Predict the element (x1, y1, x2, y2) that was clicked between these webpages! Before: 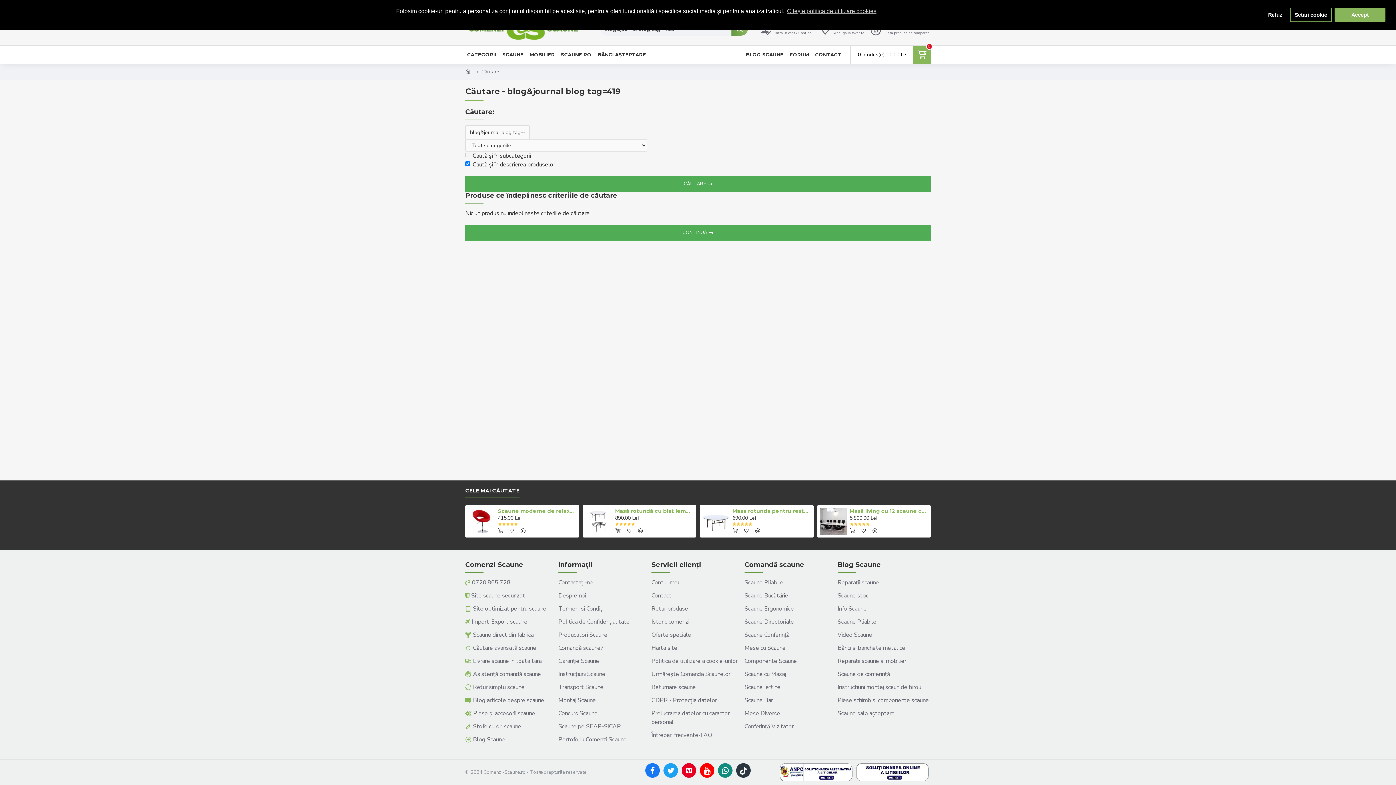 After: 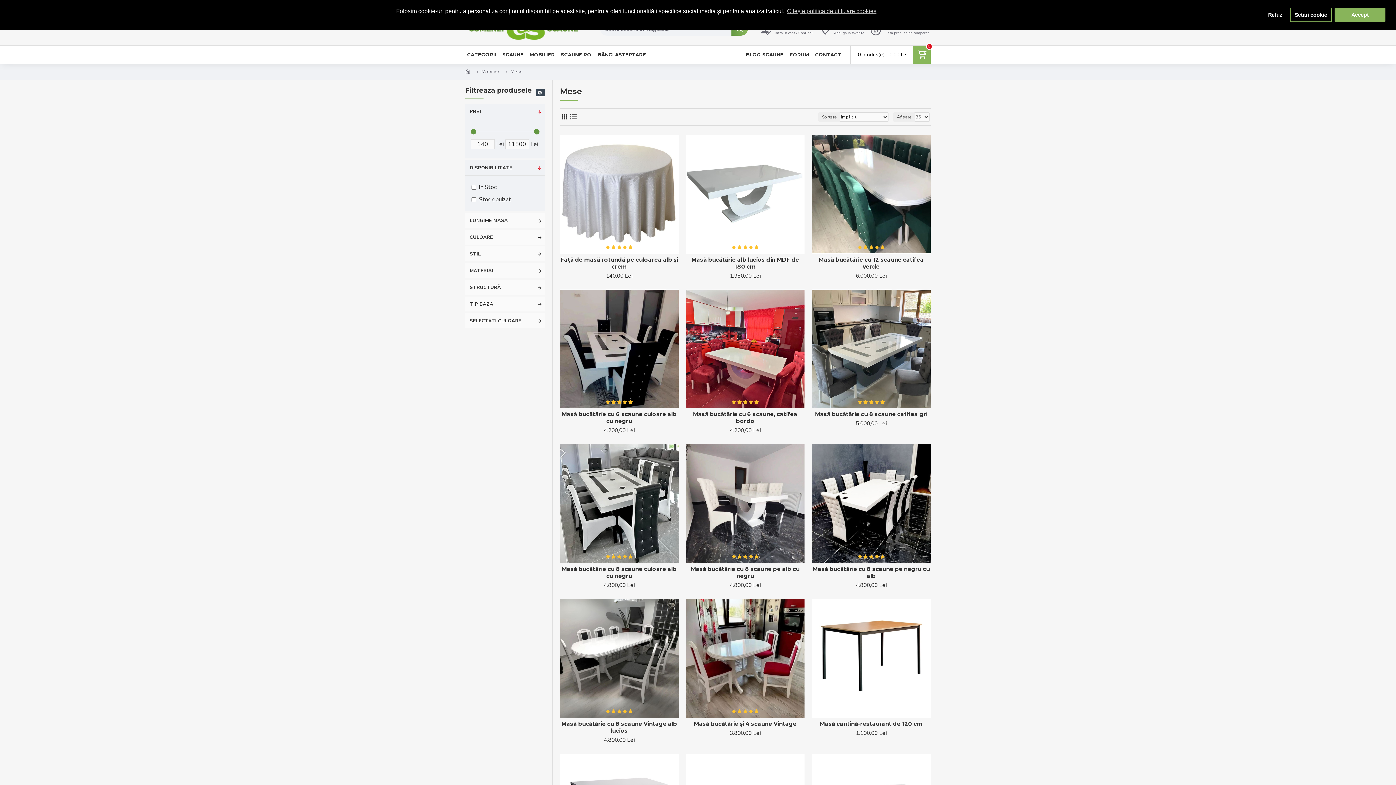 Action: bbox: (744, 644, 785, 657) label: Mese cu Scaune